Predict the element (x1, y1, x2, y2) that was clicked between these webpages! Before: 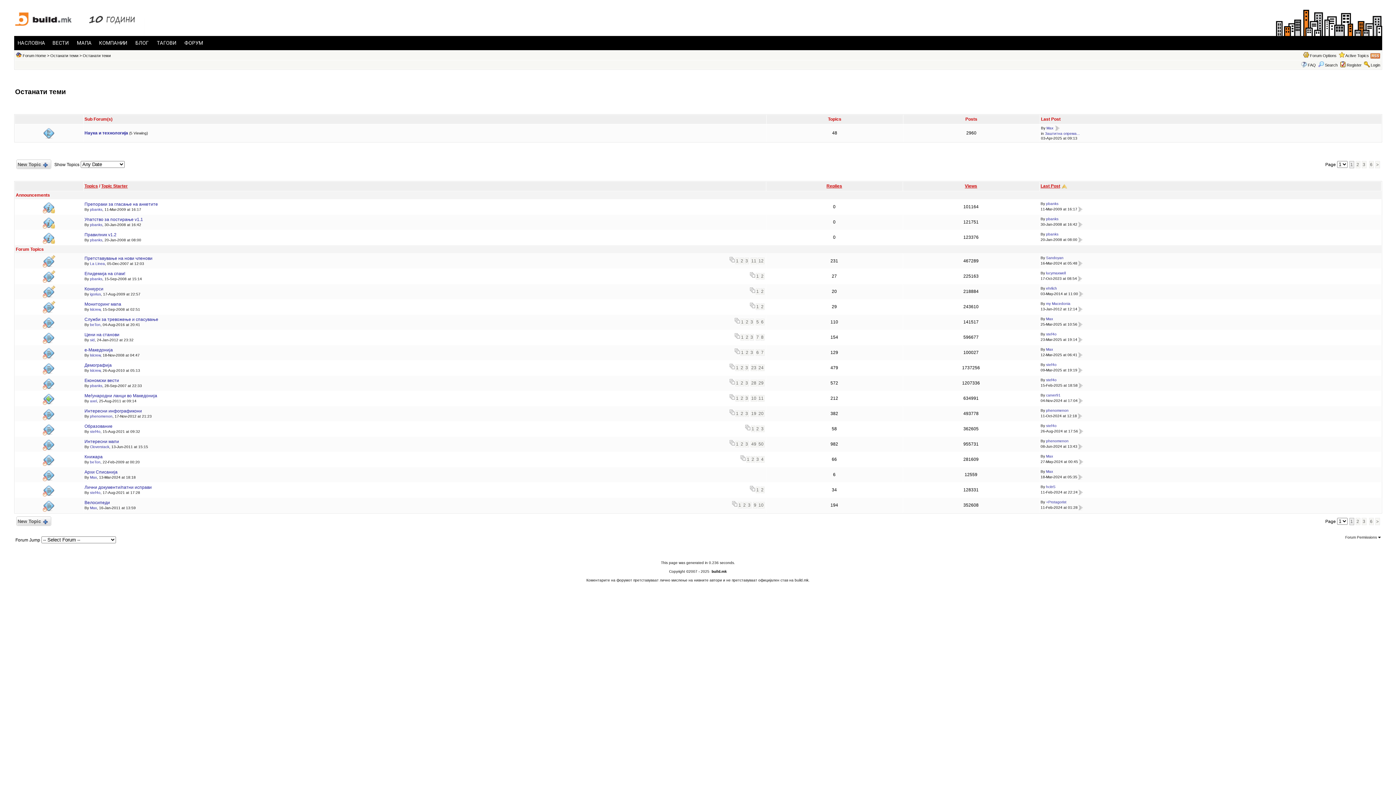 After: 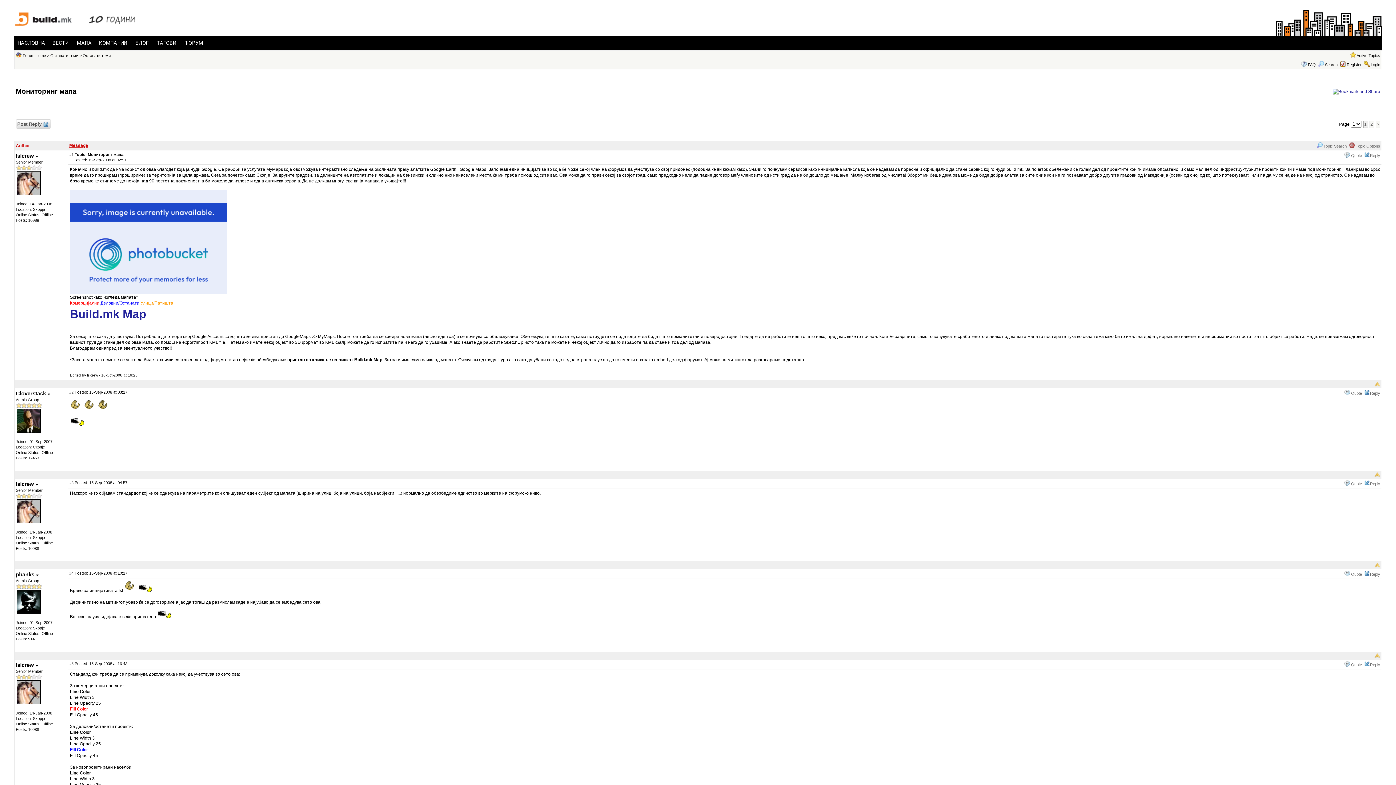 Action: bbox: (755, 303, 759, 310) label: 1